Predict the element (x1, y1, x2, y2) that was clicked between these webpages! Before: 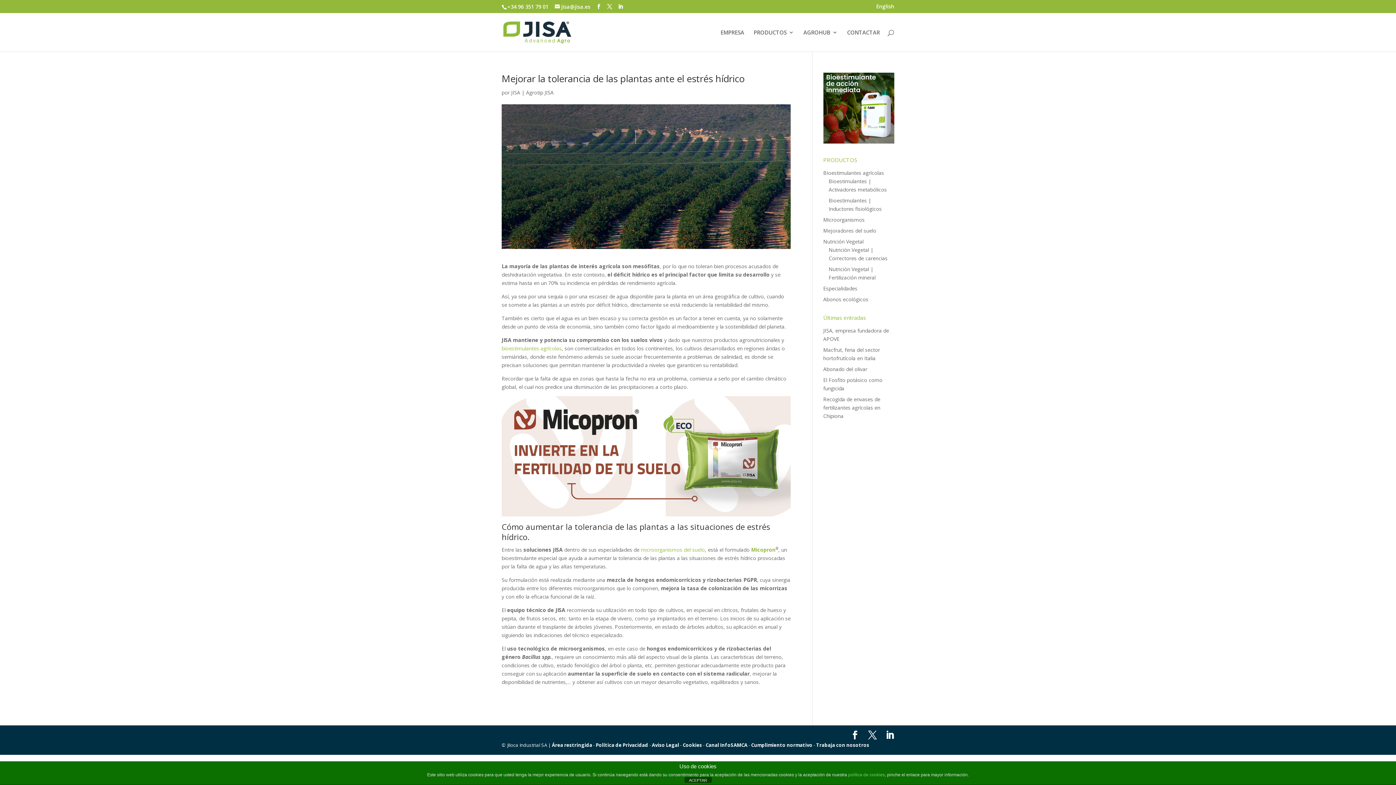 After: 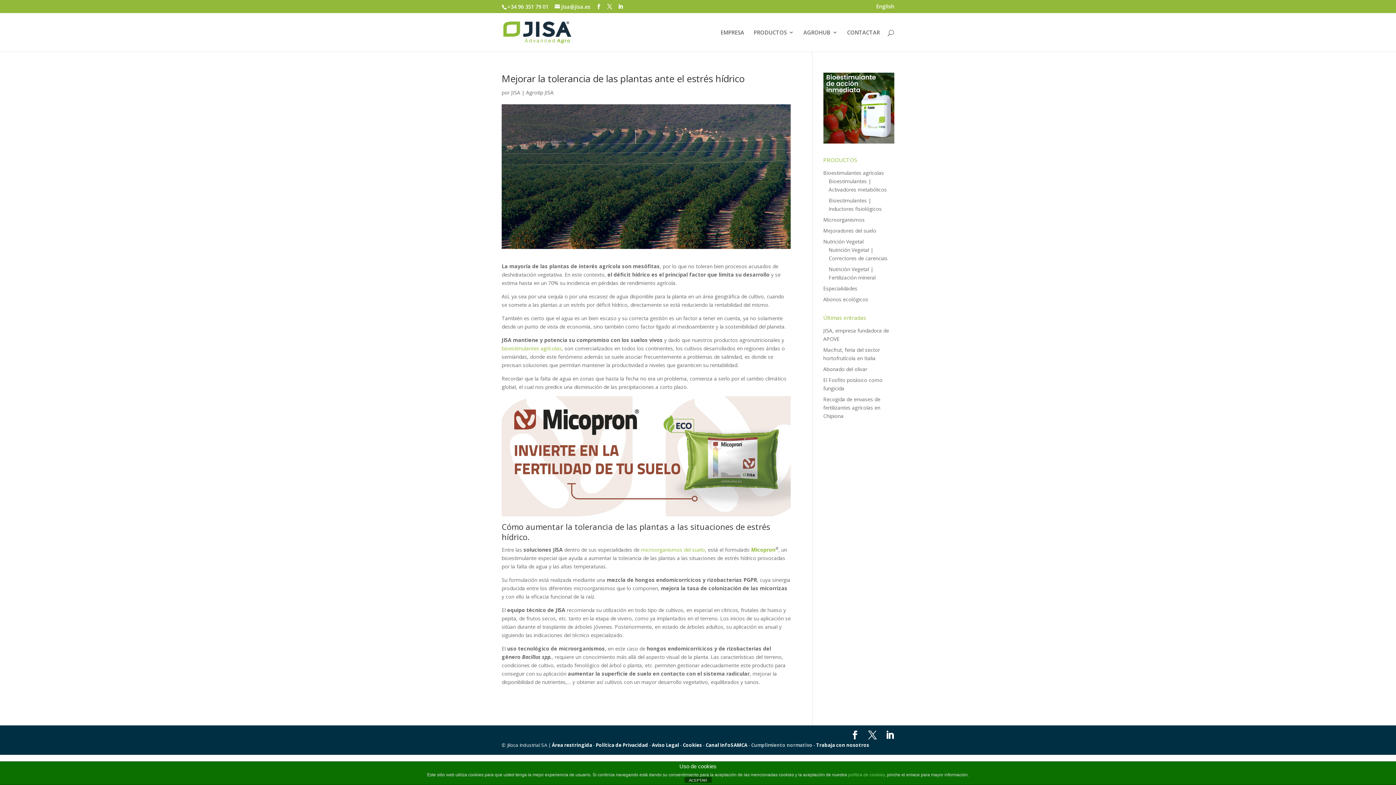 Action: bbox: (751, 742, 812, 748) label: Cumplimiento normativo